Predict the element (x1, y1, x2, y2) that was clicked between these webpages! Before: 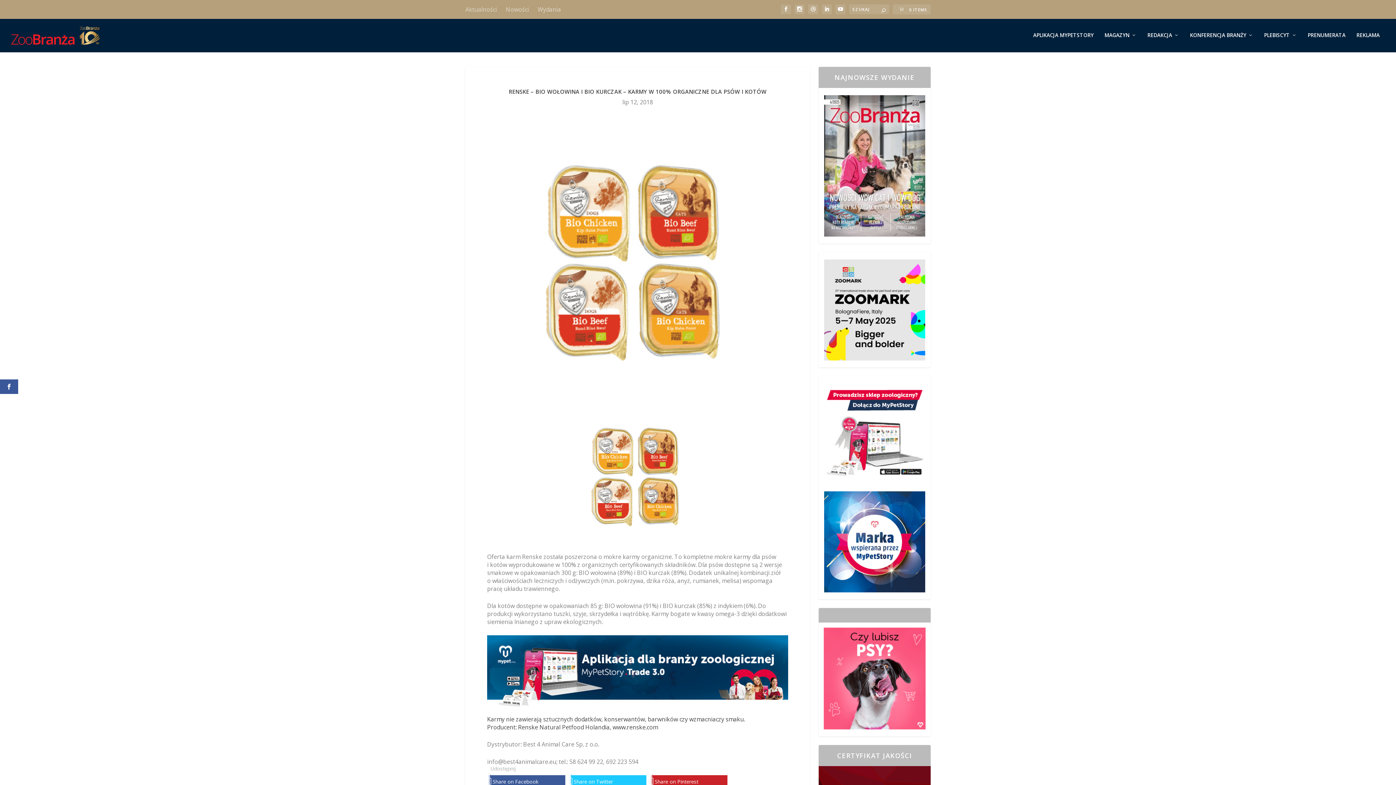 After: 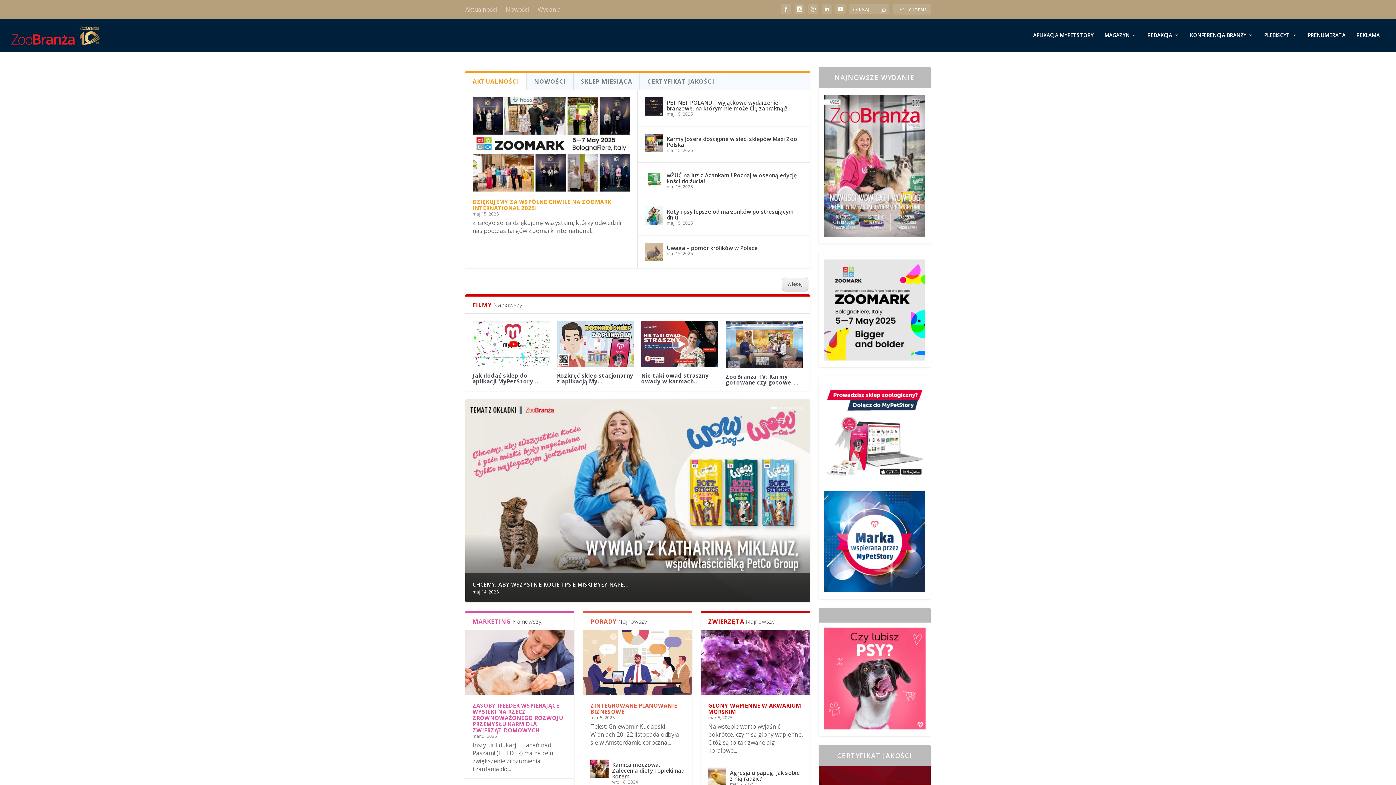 Action: bbox: (10, 26, 100, 44)